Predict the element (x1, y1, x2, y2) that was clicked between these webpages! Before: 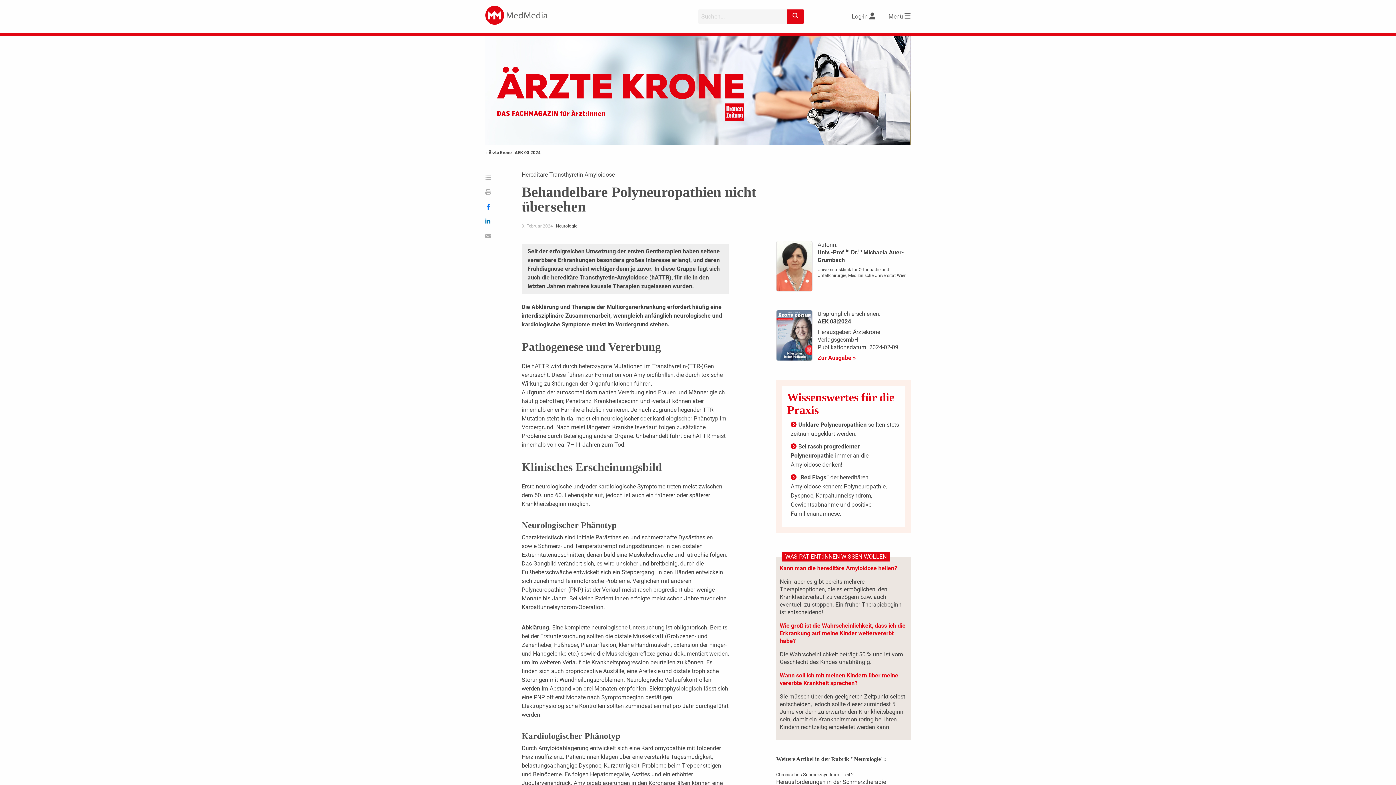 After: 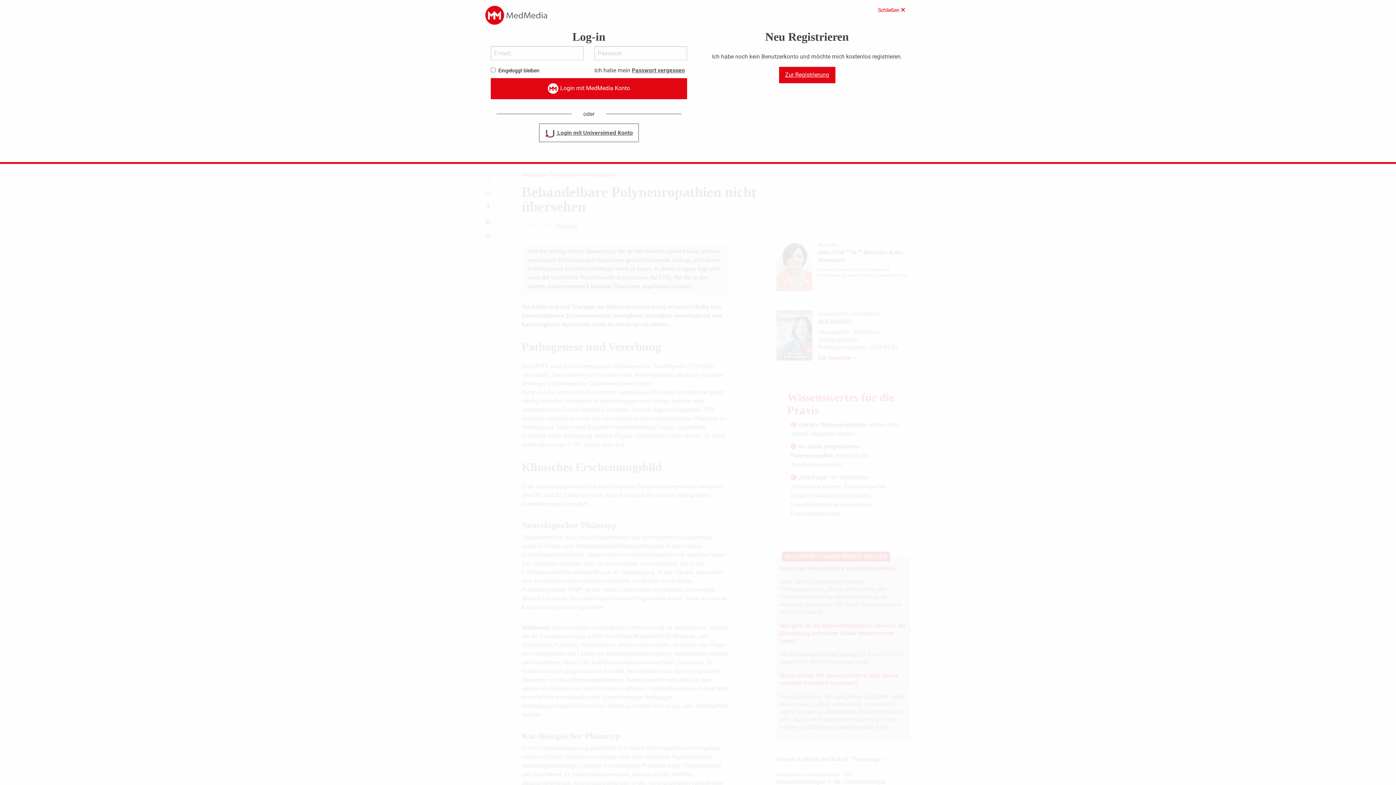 Action: bbox: (852, 13, 875, 19) label: Log-in